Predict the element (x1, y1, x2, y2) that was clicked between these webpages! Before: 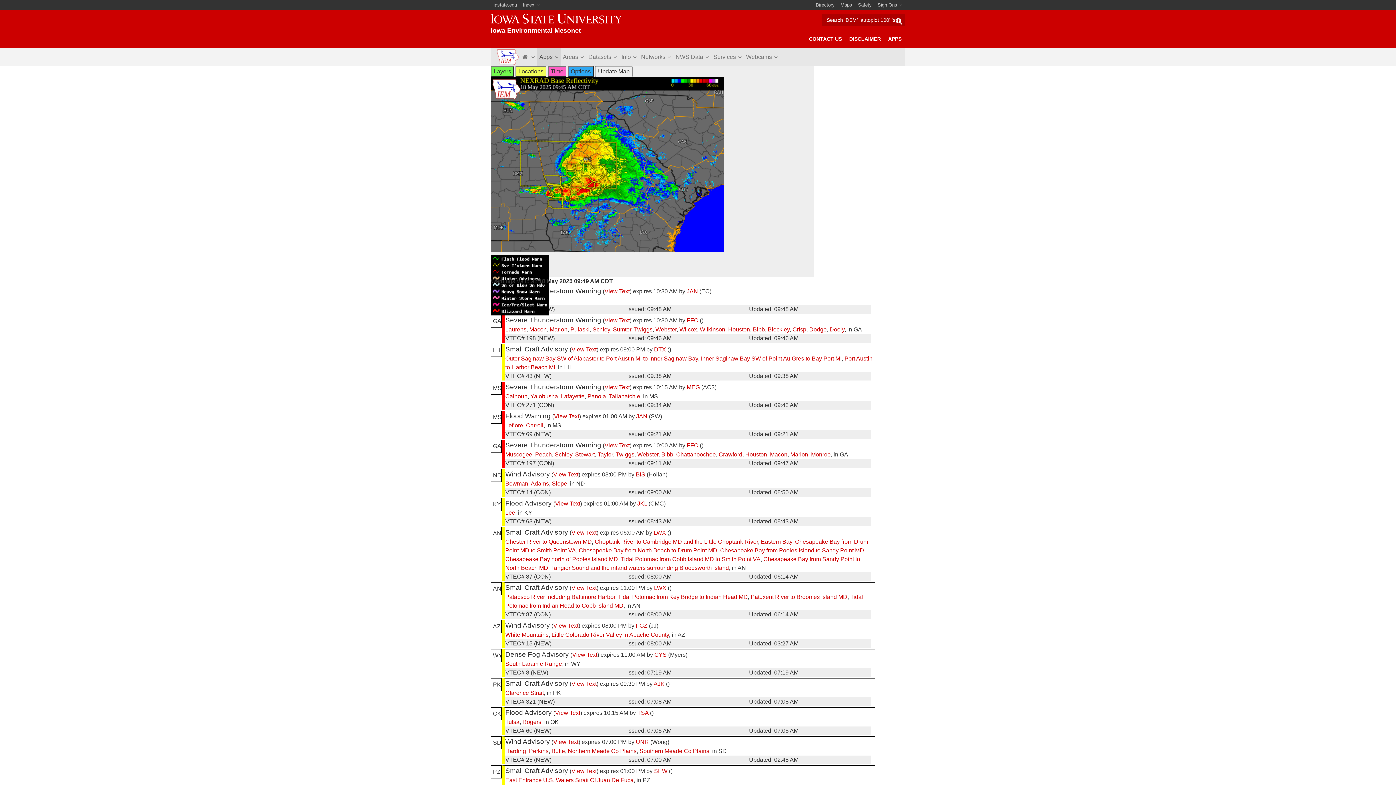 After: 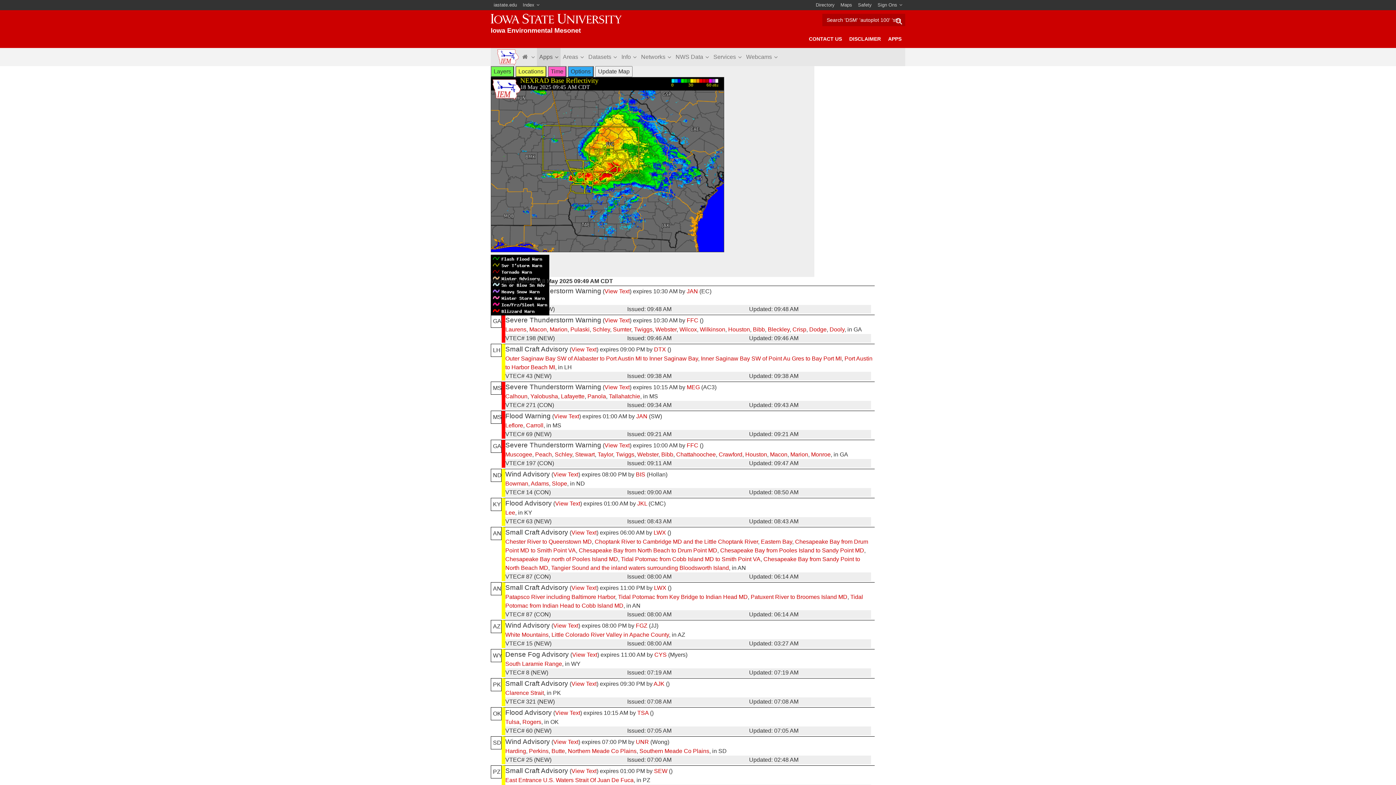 Action: bbox: (597, 451, 613, 457) label: Taylor